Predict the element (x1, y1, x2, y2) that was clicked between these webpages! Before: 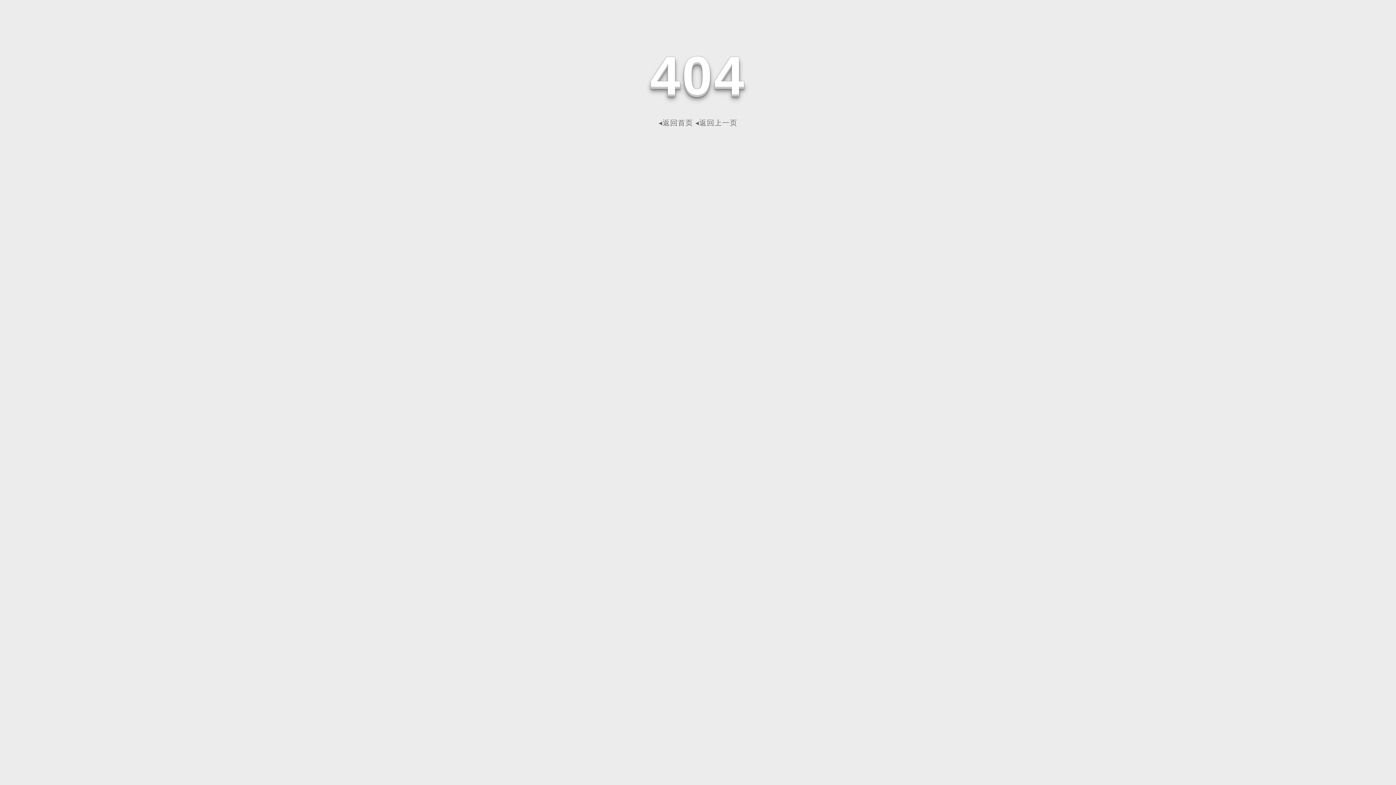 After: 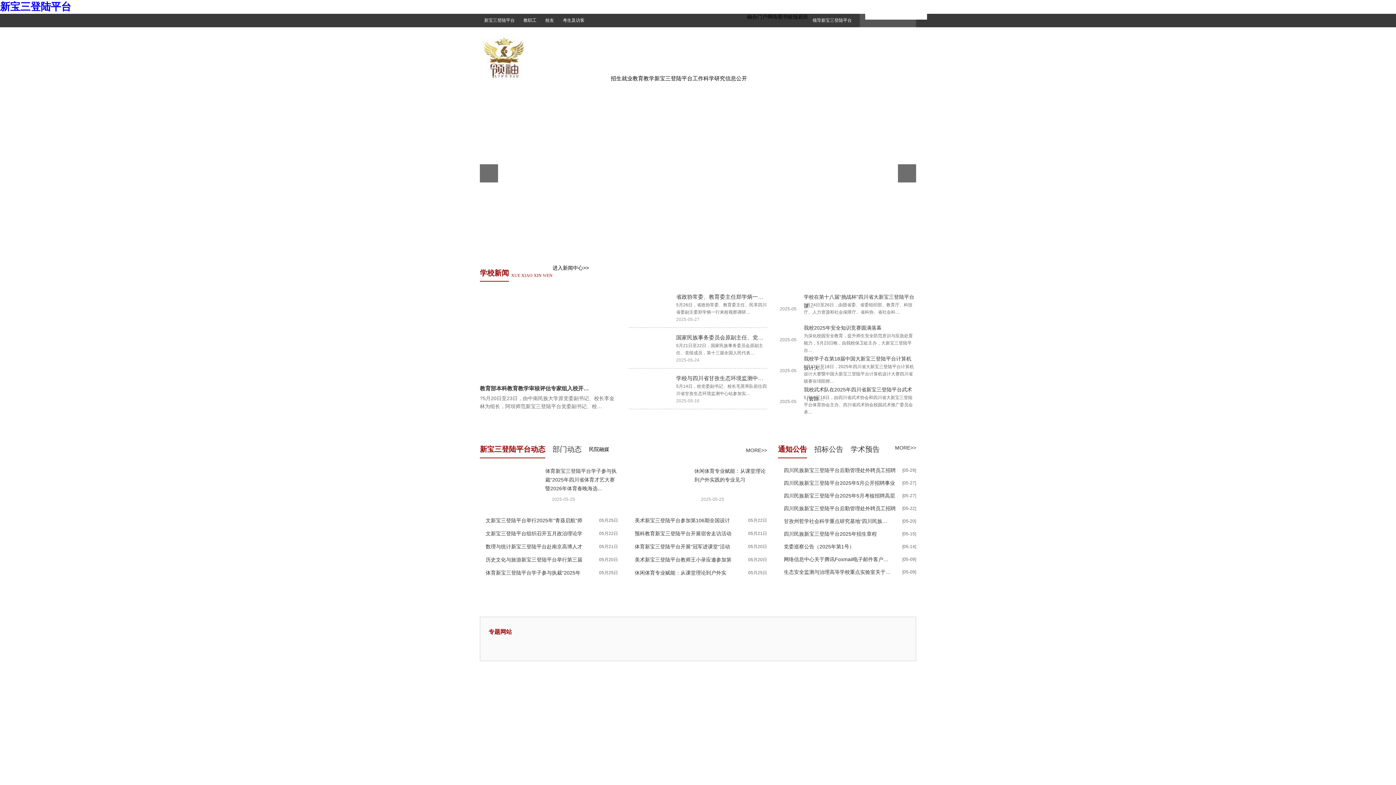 Action: bbox: (658, 118, 693, 126) label: ◂返回首页